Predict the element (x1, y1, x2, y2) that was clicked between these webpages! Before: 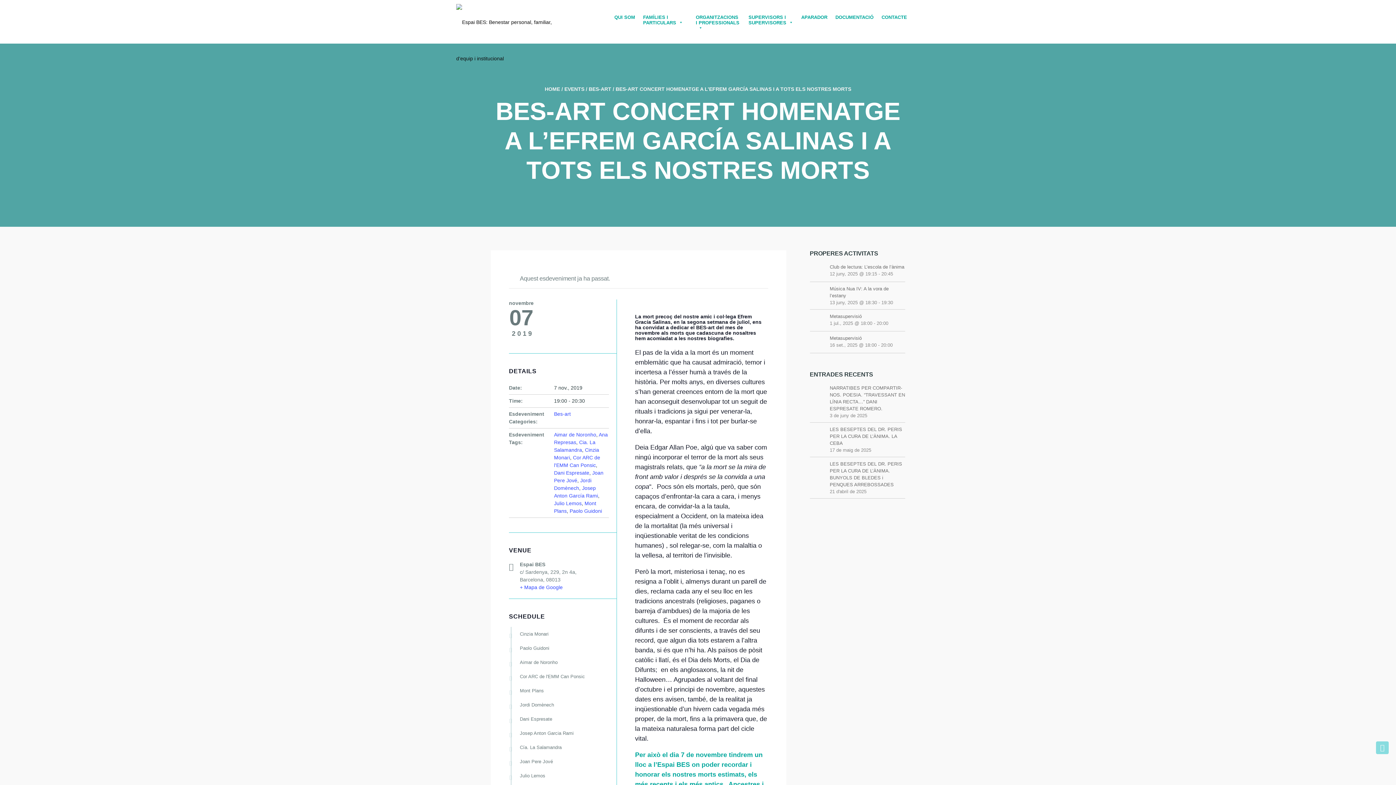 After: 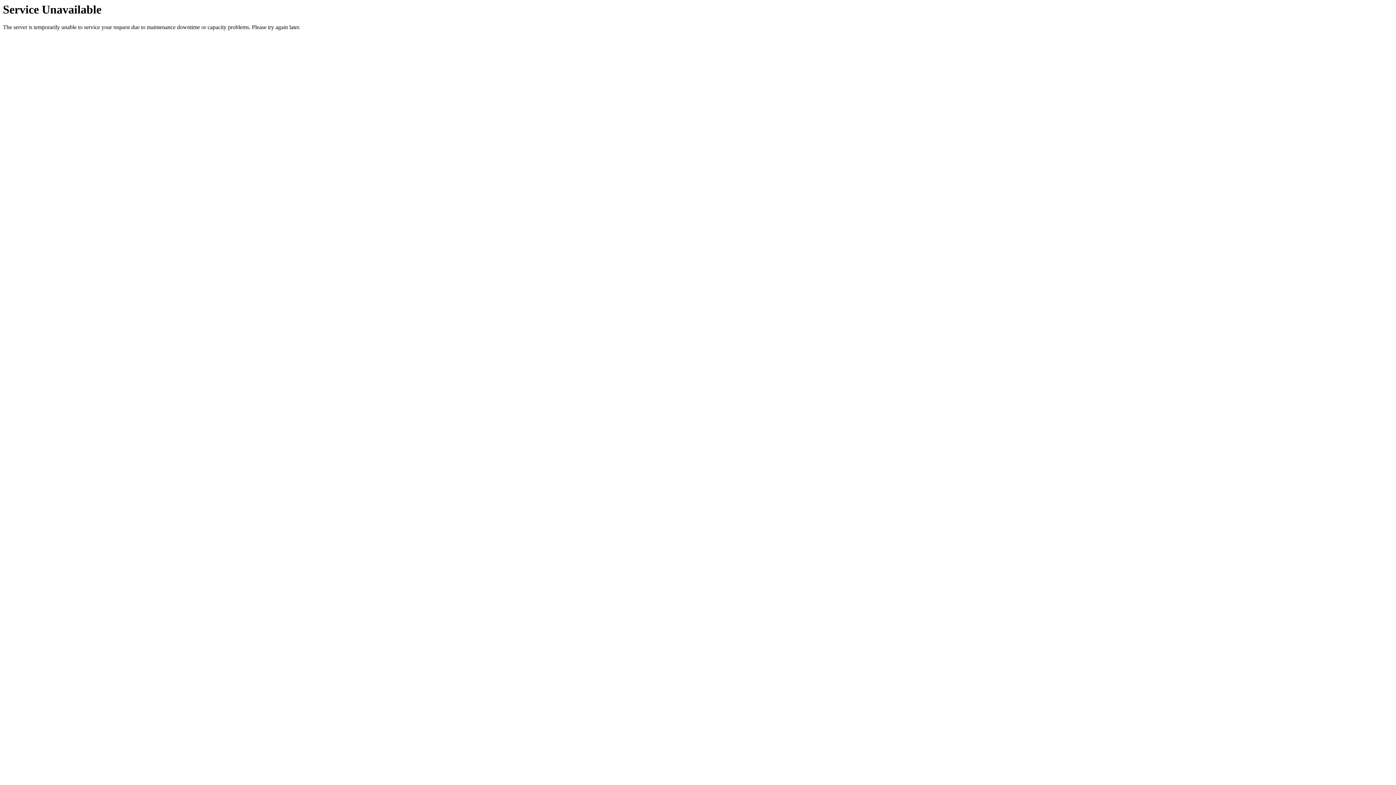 Action: bbox: (612, 14, 637, 29) label: QUI SOM